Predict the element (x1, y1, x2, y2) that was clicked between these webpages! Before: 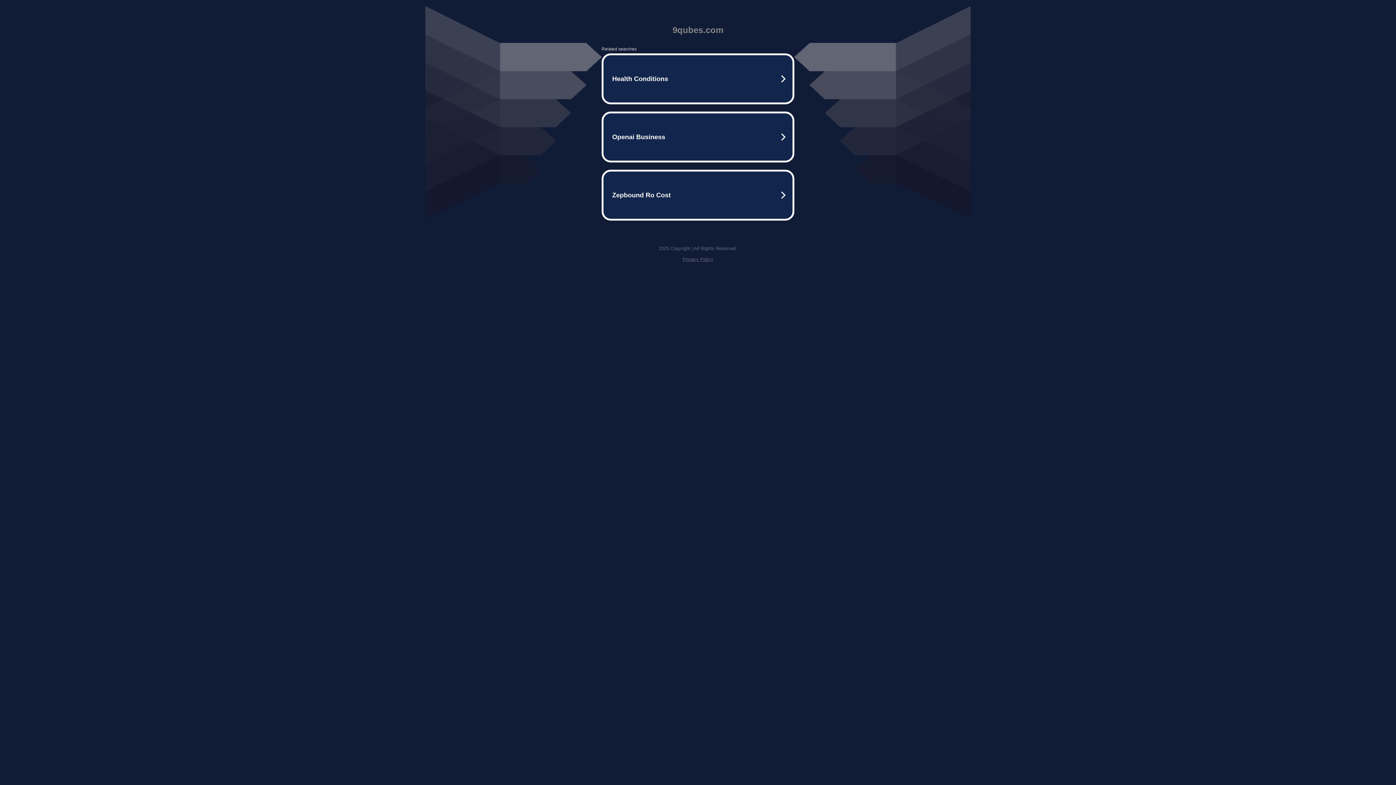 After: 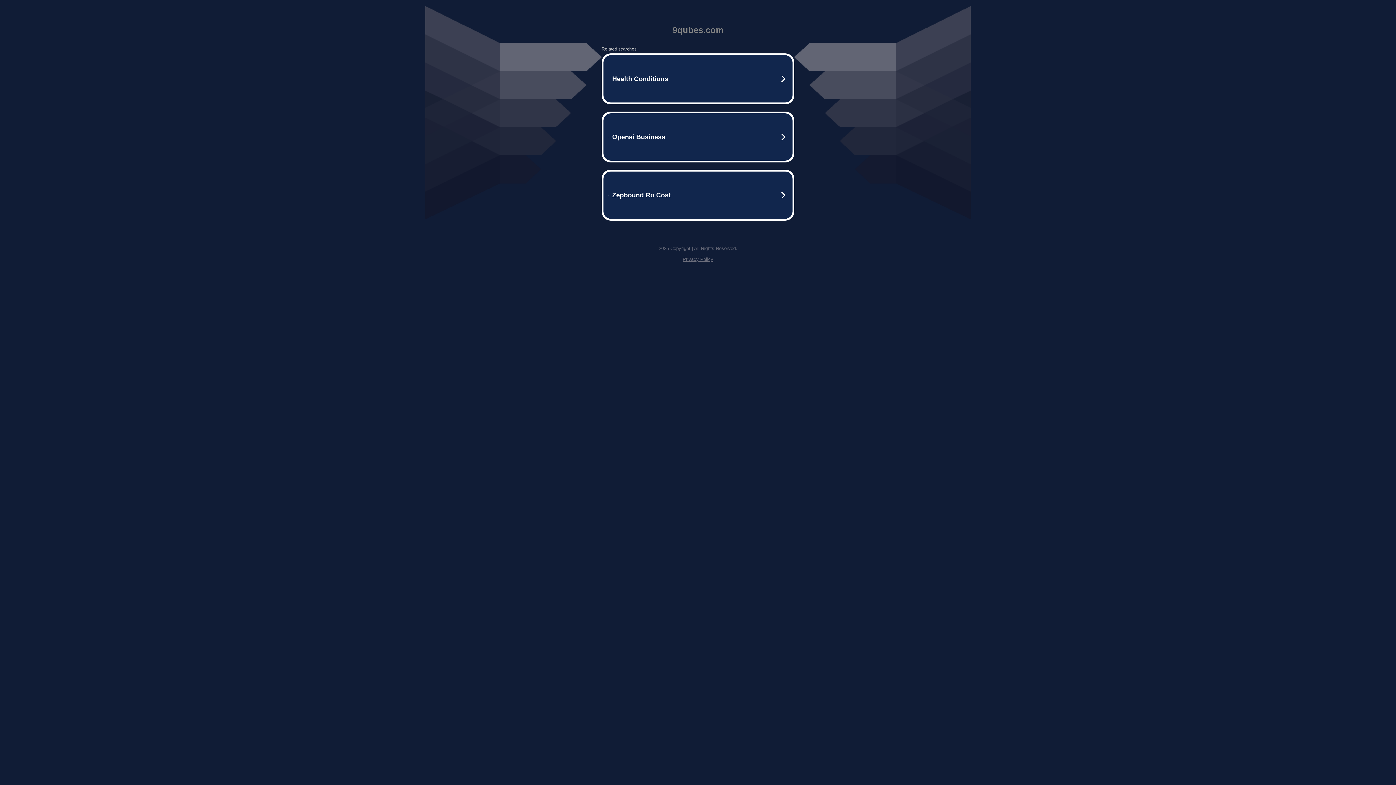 Action: bbox: (682, 256, 713, 262) label: Privacy Policy